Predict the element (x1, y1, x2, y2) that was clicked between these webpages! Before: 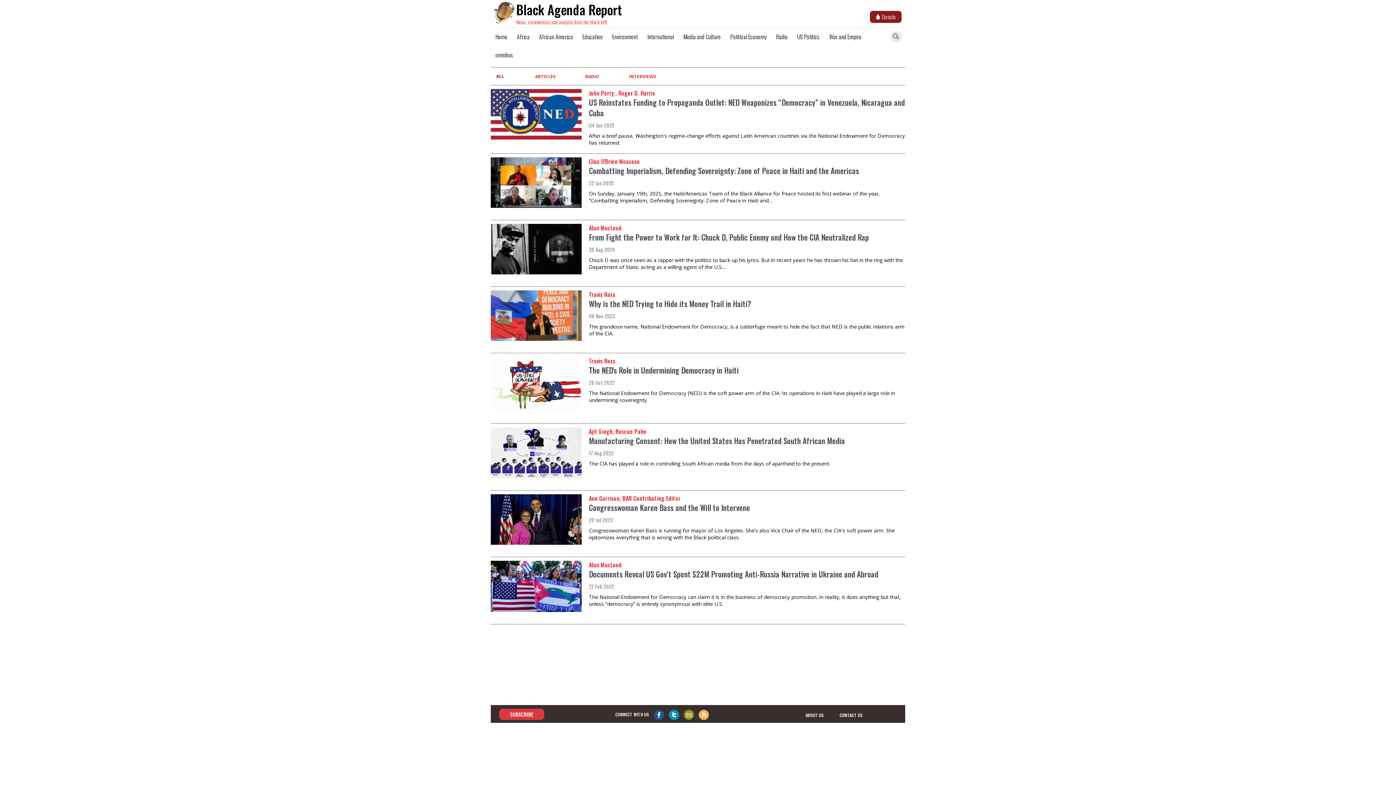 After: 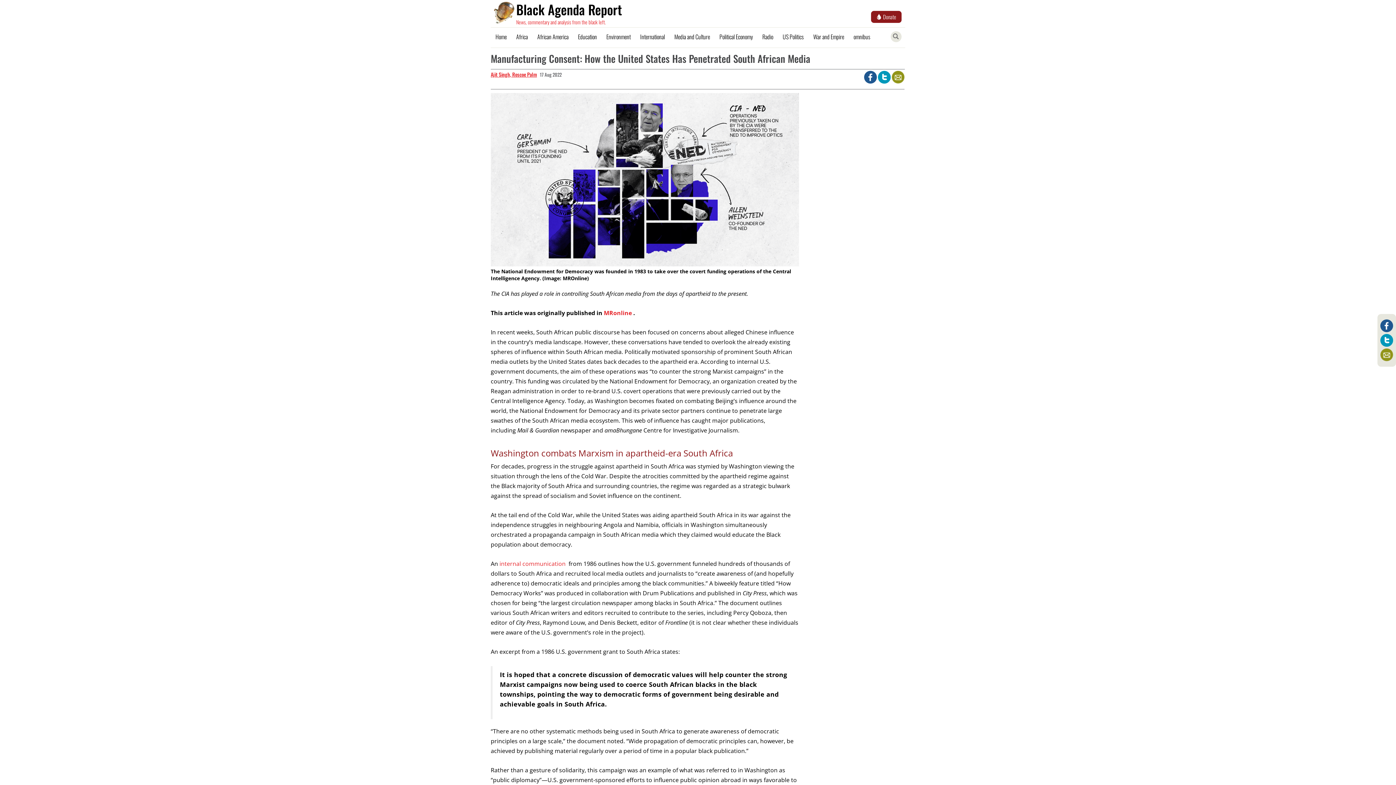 Action: label: Manufacturing Consent: How the United States Has Penetrated South African Media bbox: (589, 435, 845, 446)